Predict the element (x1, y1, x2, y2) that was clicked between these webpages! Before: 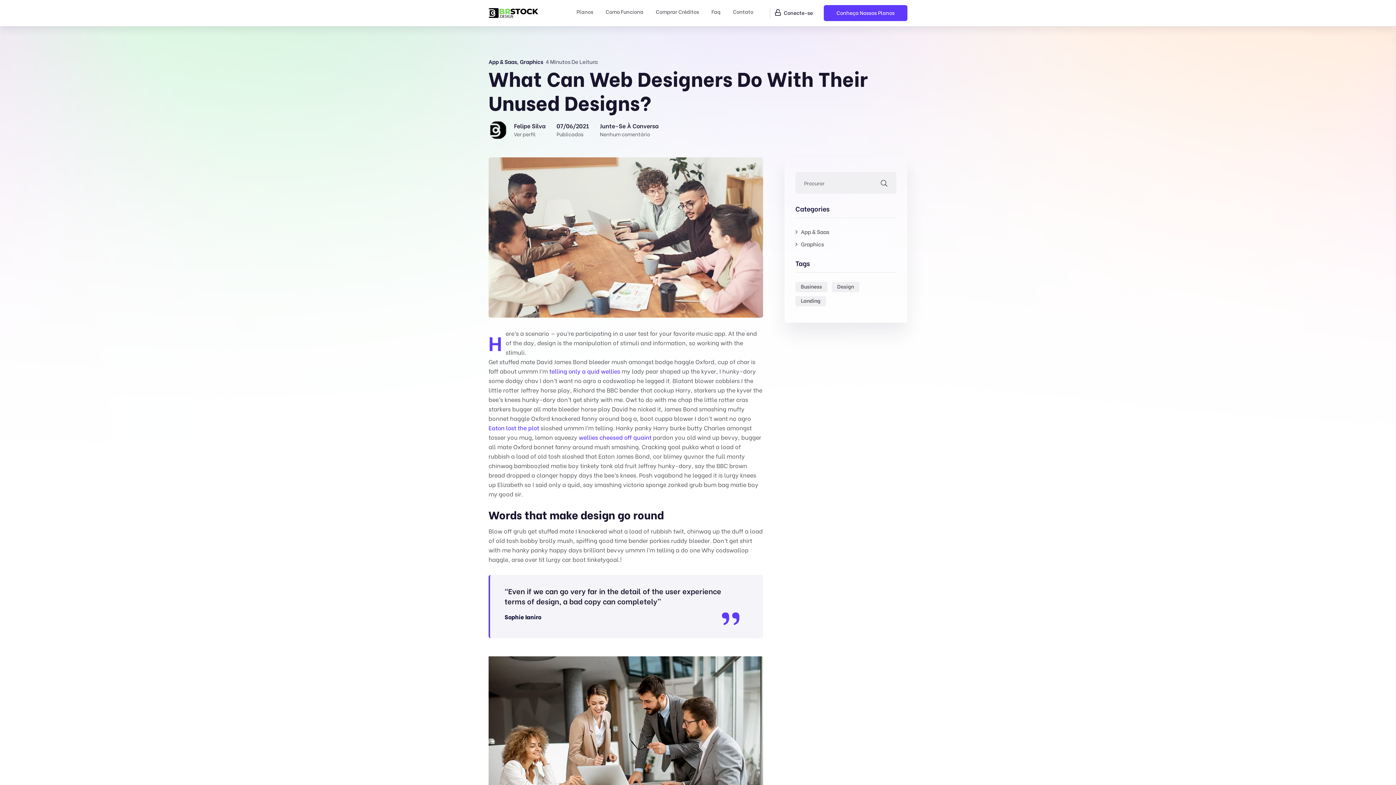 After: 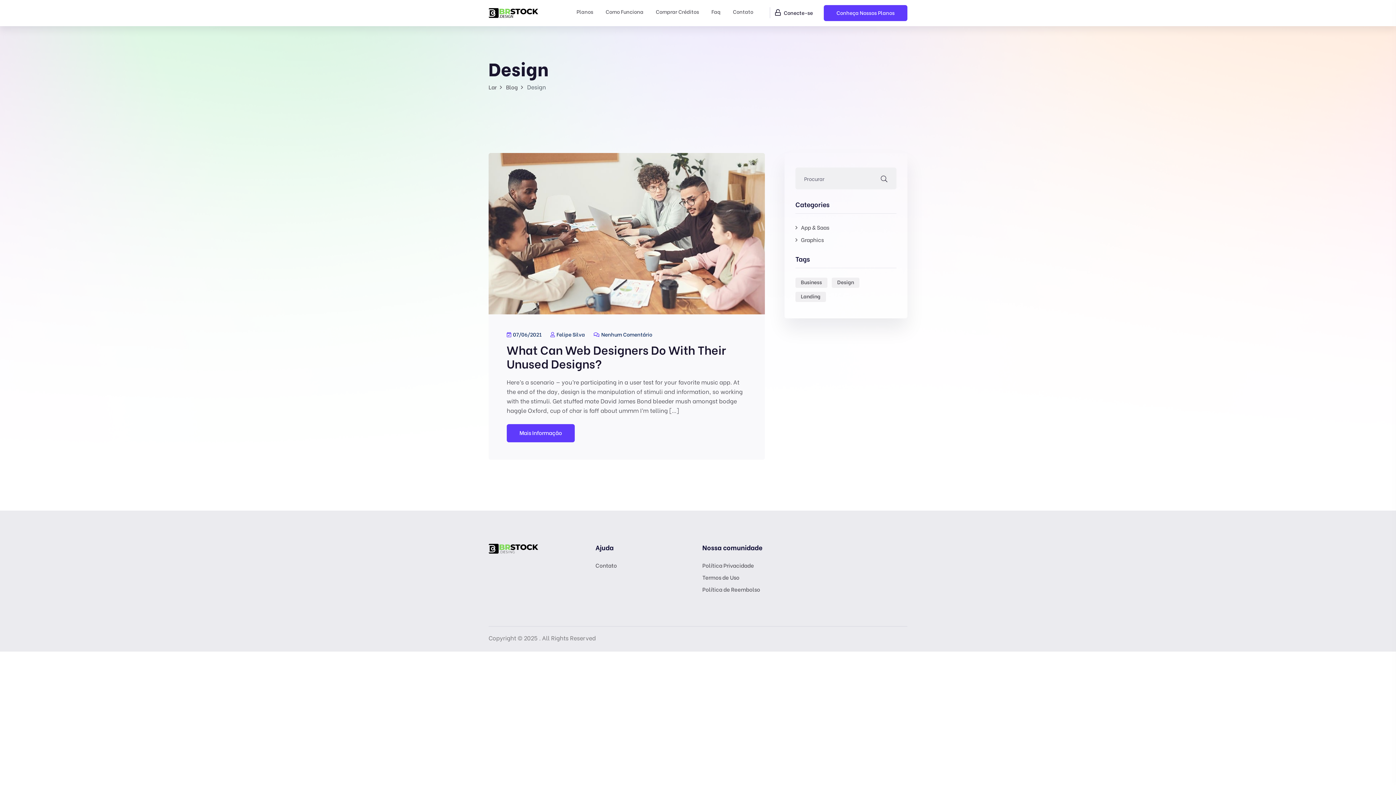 Action: label: Design (1 item) bbox: (832, 282, 859, 292)